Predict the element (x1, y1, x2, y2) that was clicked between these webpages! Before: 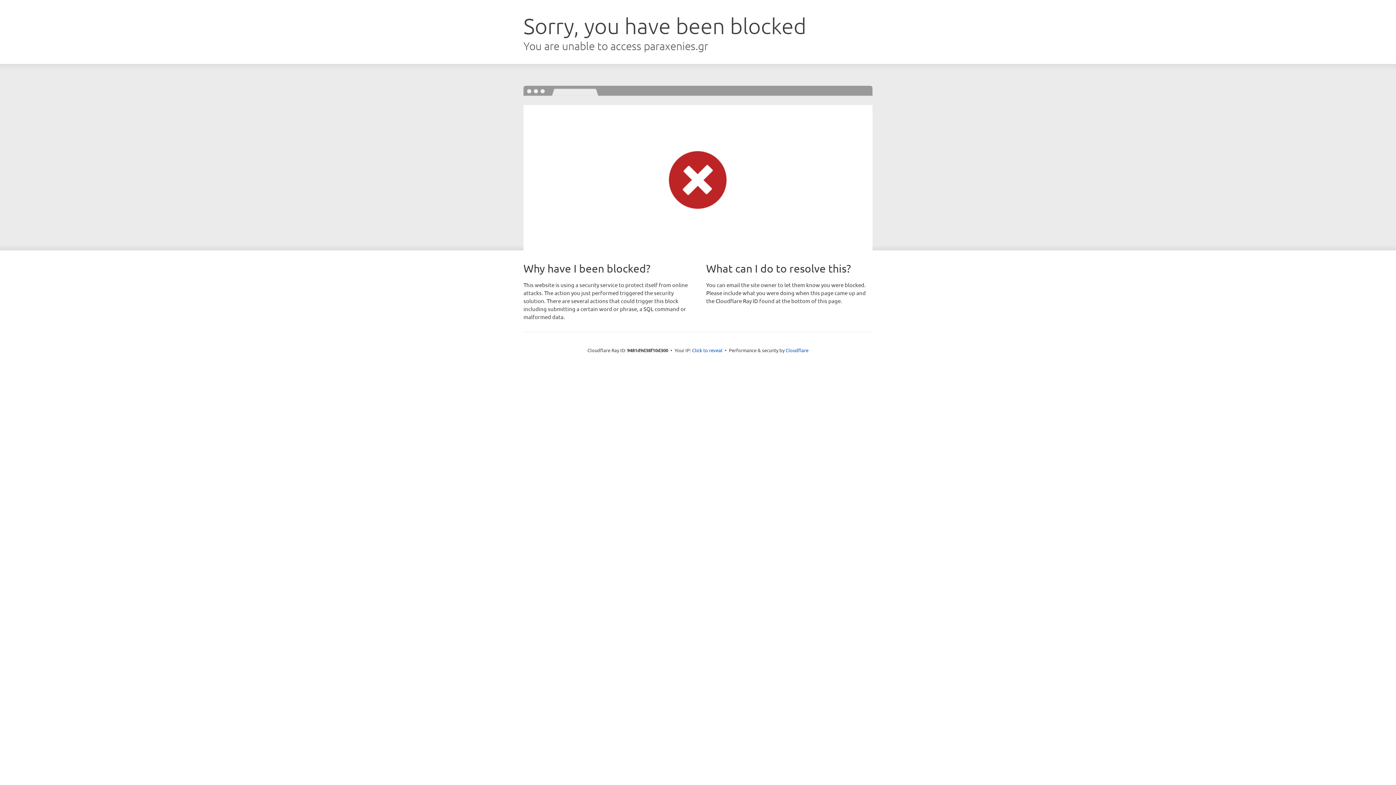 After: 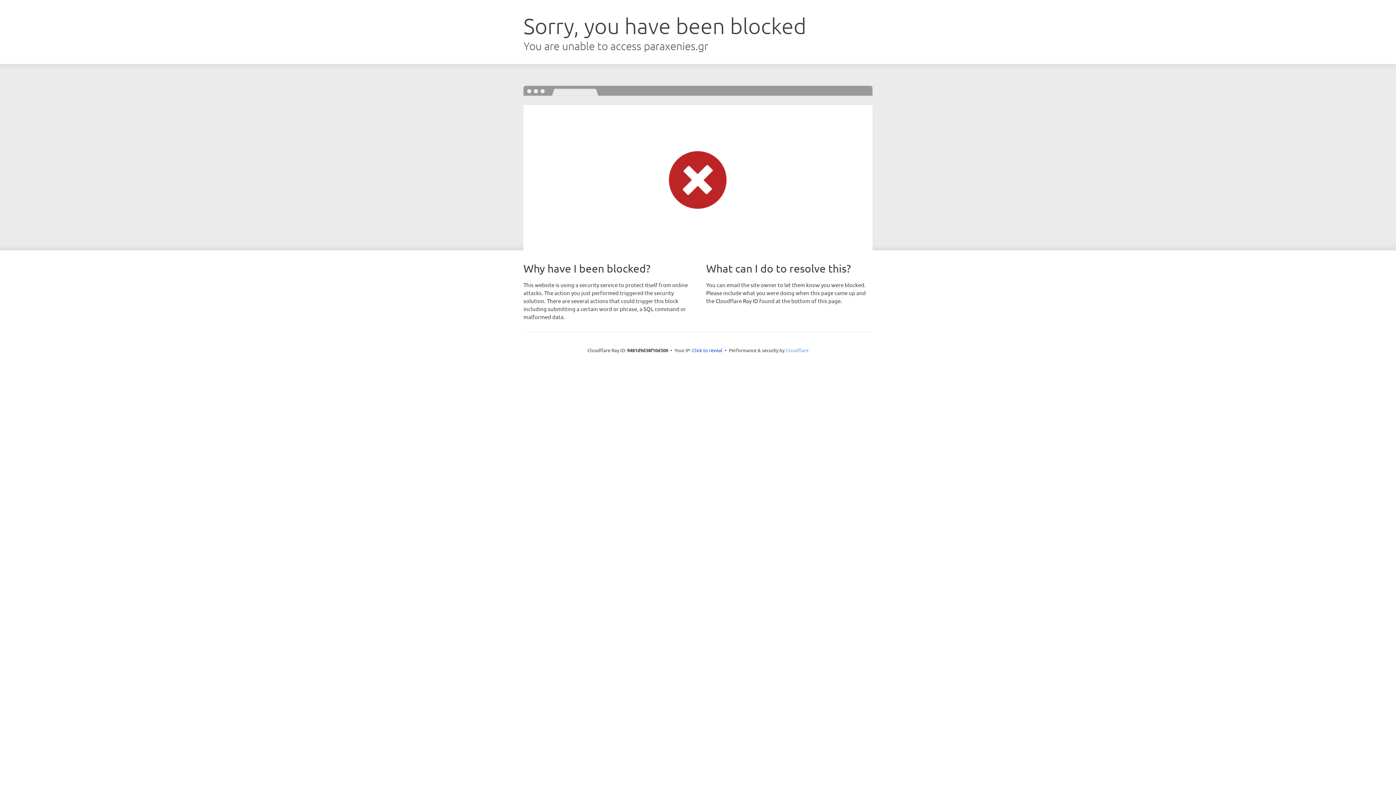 Action: label: Cloudflare bbox: (785, 347, 808, 353)